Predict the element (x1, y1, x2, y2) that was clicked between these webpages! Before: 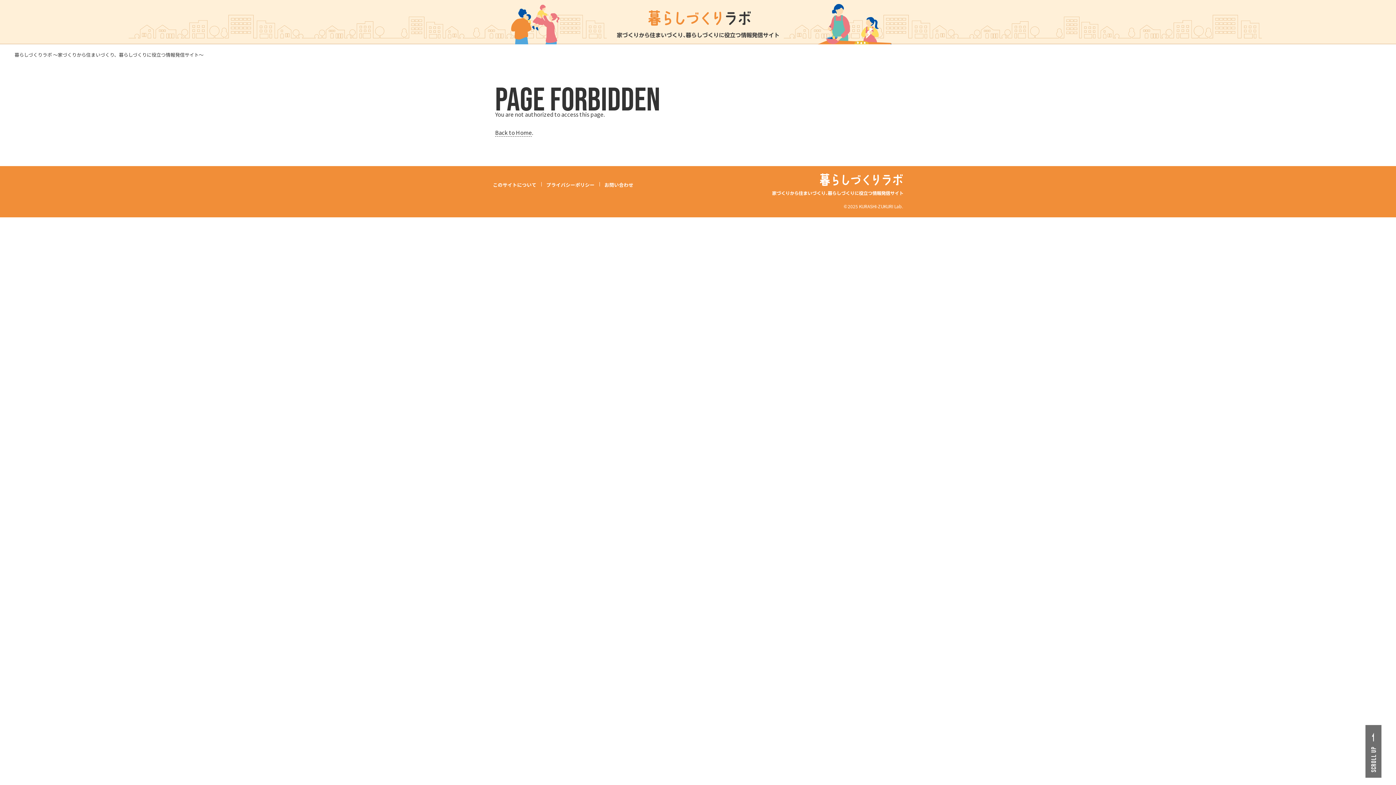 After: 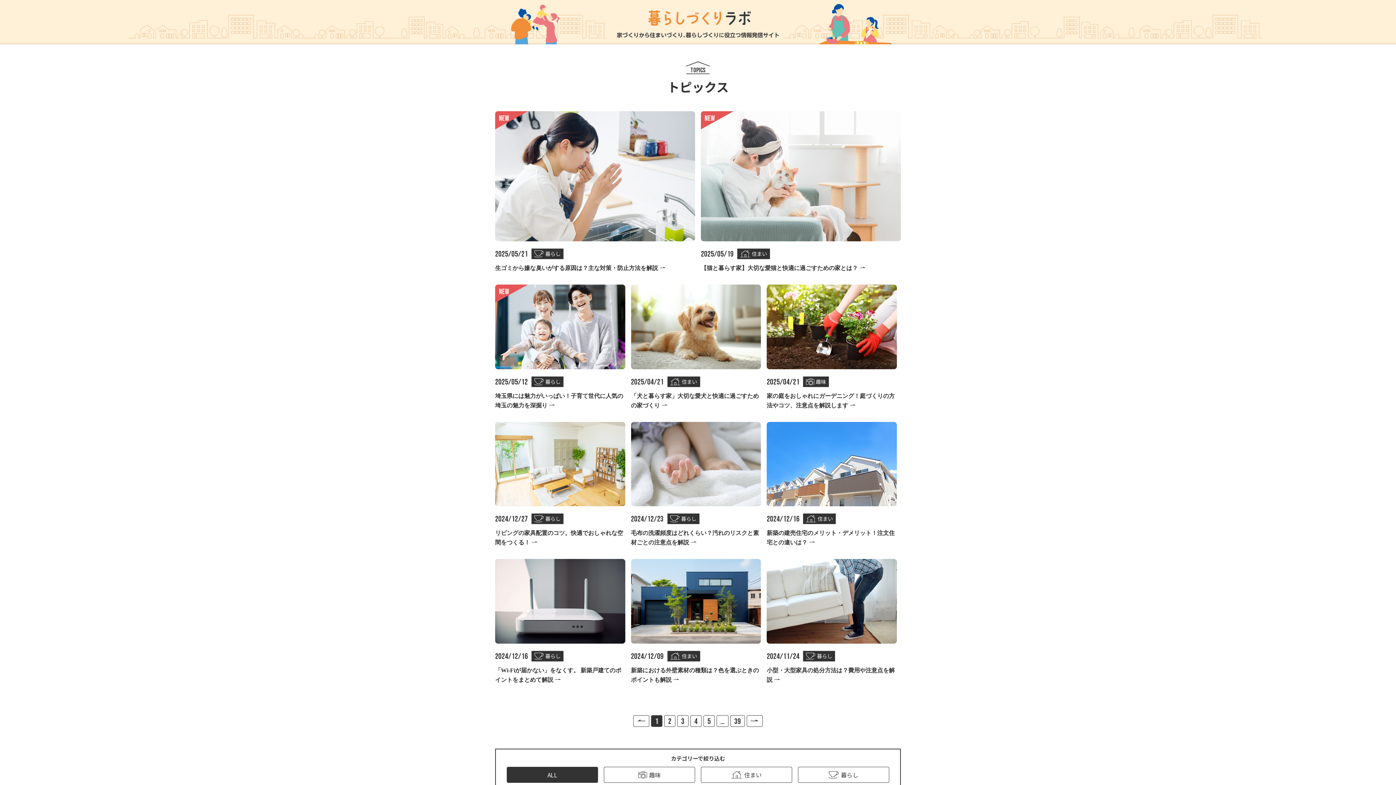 Action: bbox: (0, 0, 1396, 44)